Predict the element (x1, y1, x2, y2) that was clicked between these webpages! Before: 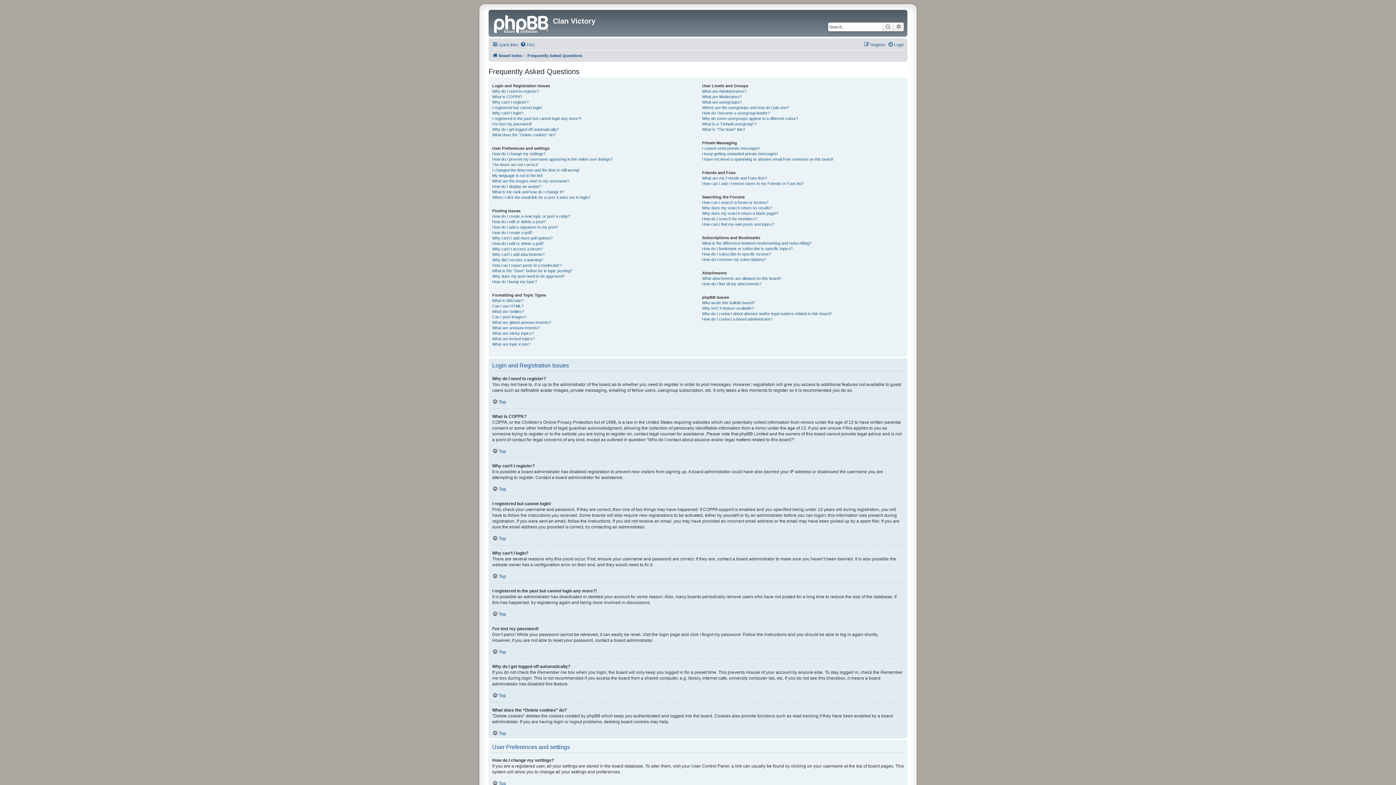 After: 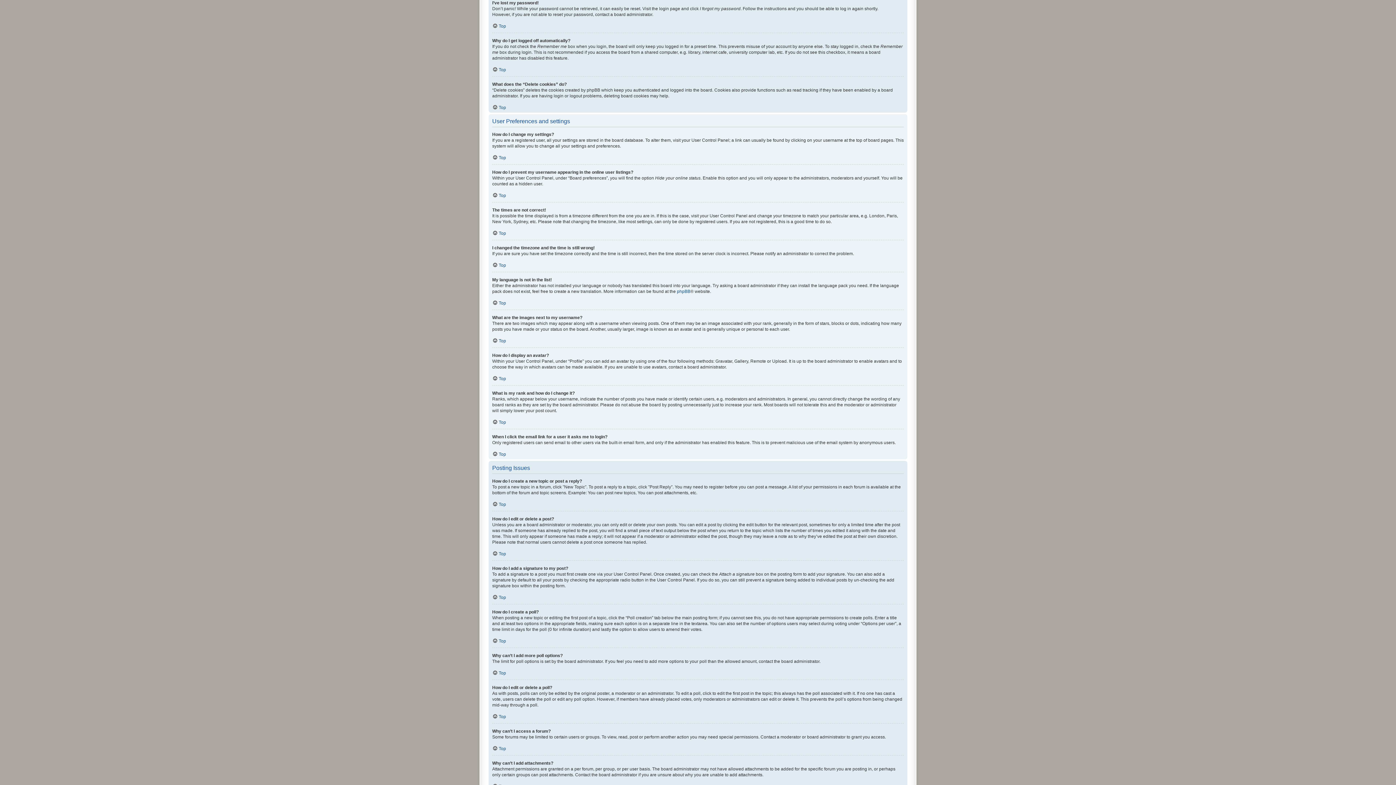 Action: label: I’ve lost my password! bbox: (492, 121, 532, 126)